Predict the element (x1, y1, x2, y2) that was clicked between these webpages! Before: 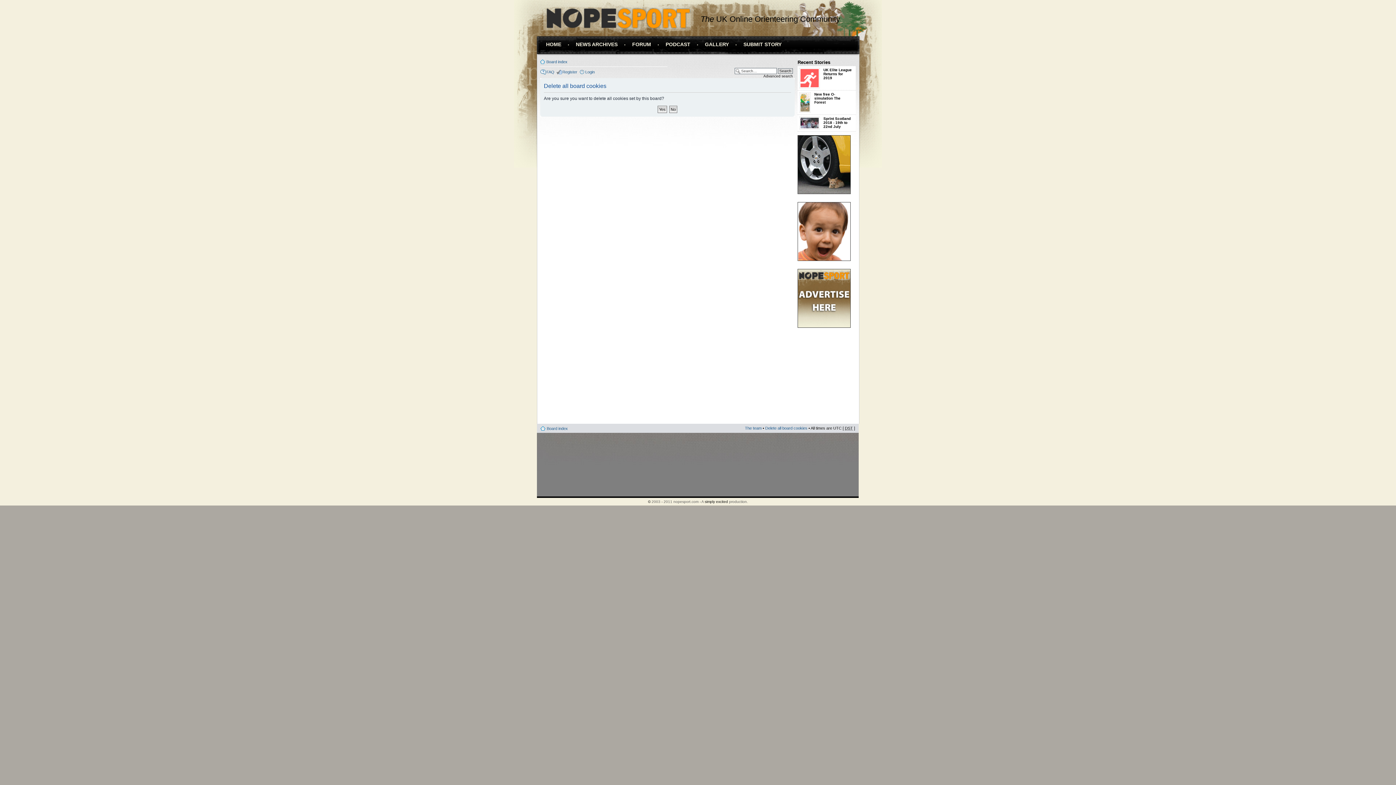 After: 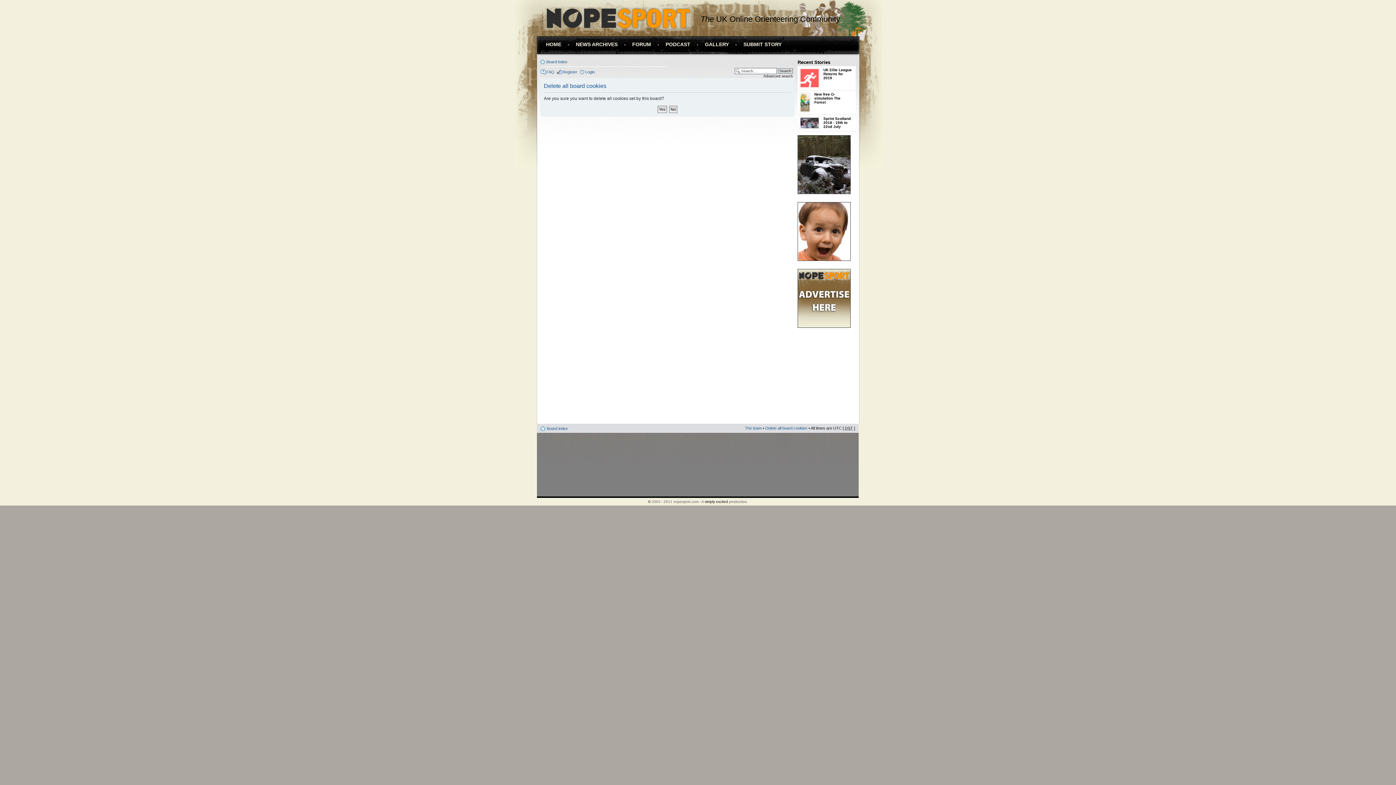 Action: bbox: (798, 190, 850, 194)